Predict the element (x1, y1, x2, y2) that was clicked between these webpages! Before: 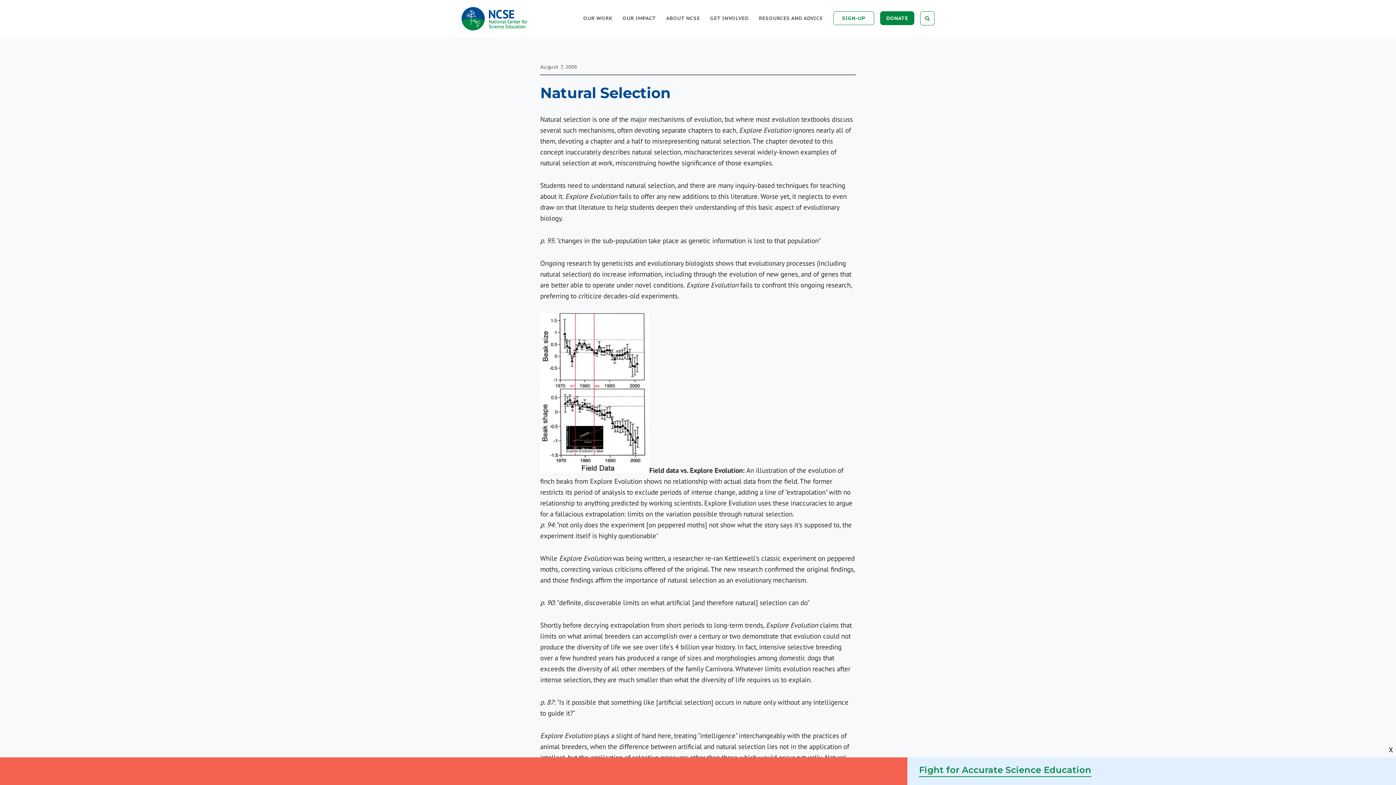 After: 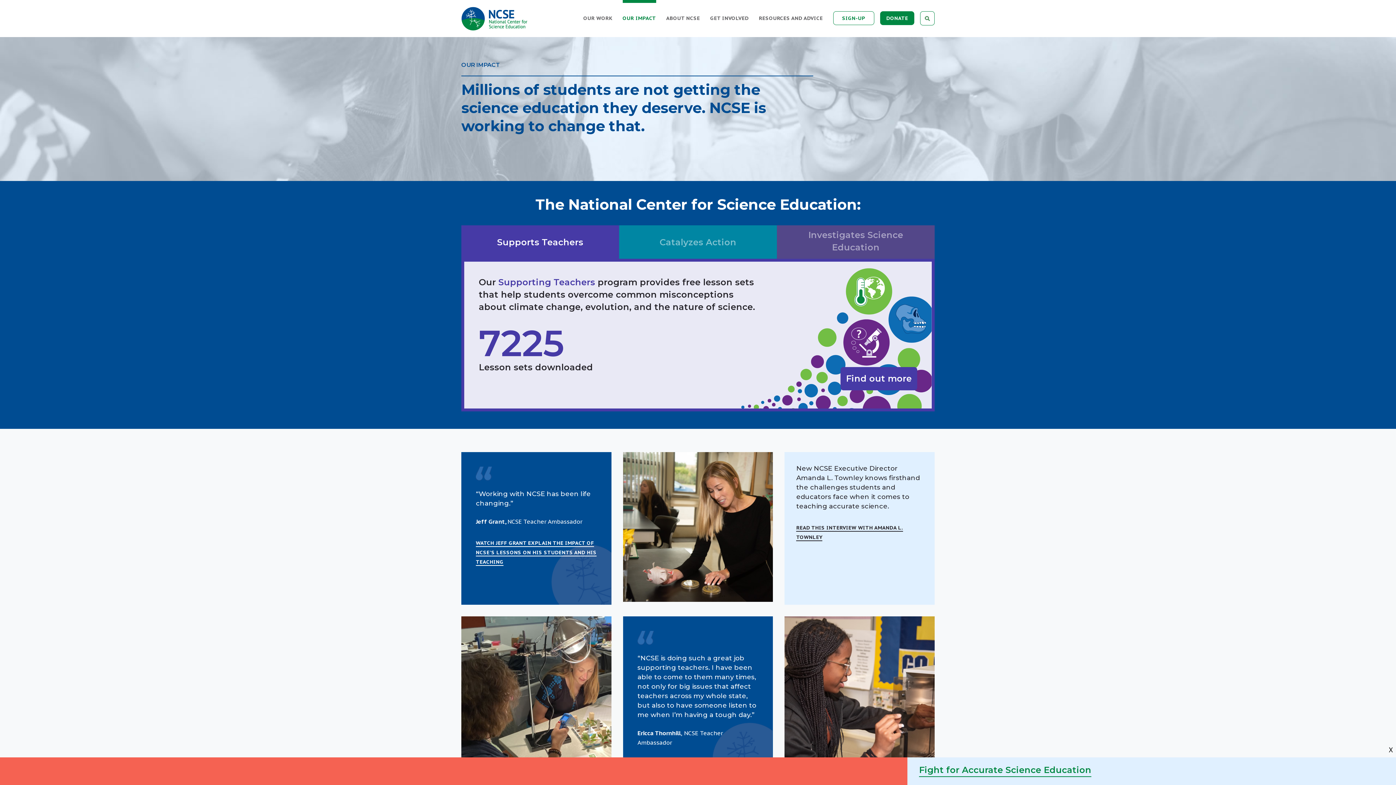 Action: label: OUR IMPACT bbox: (622, 14, 656, 37)